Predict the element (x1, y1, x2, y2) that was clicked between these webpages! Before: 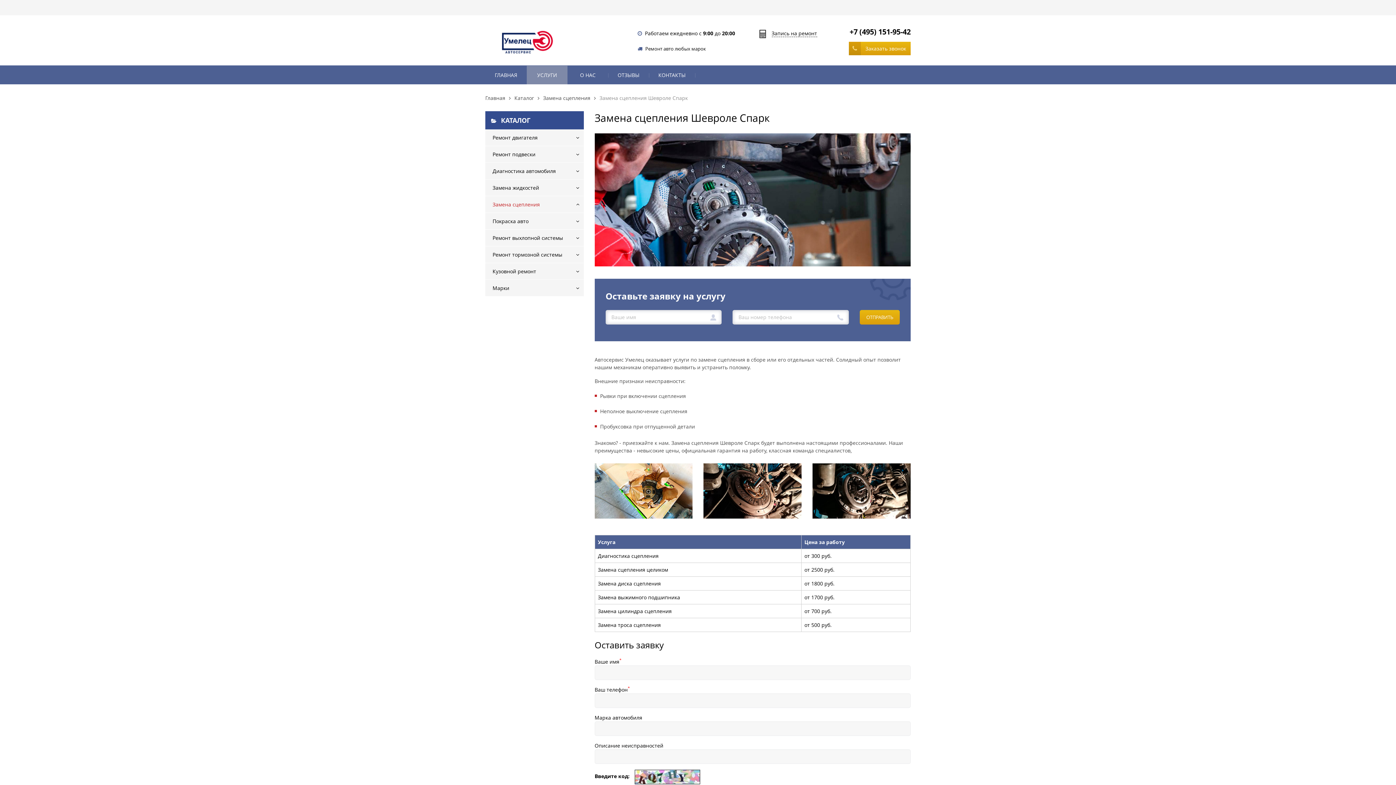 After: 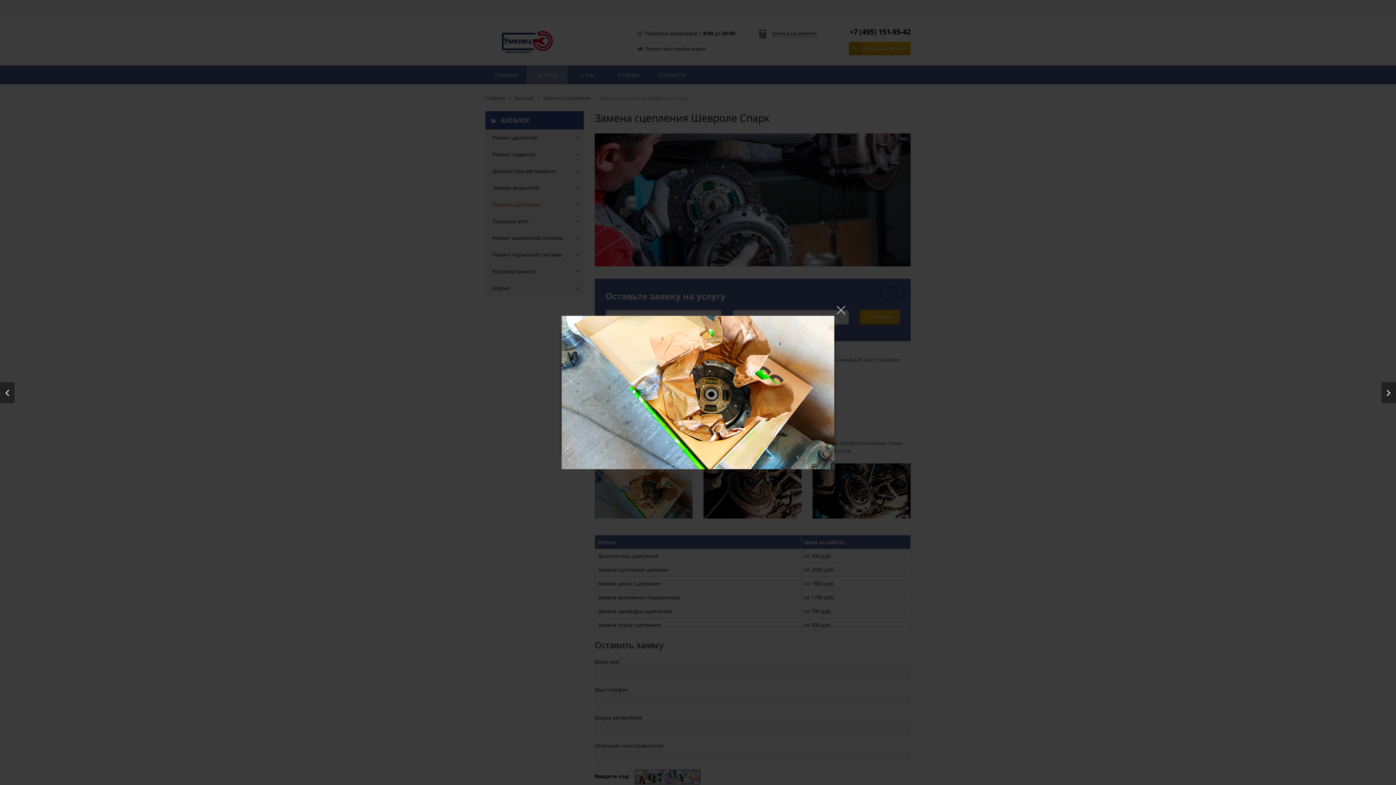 Action: bbox: (594, 463, 692, 470)